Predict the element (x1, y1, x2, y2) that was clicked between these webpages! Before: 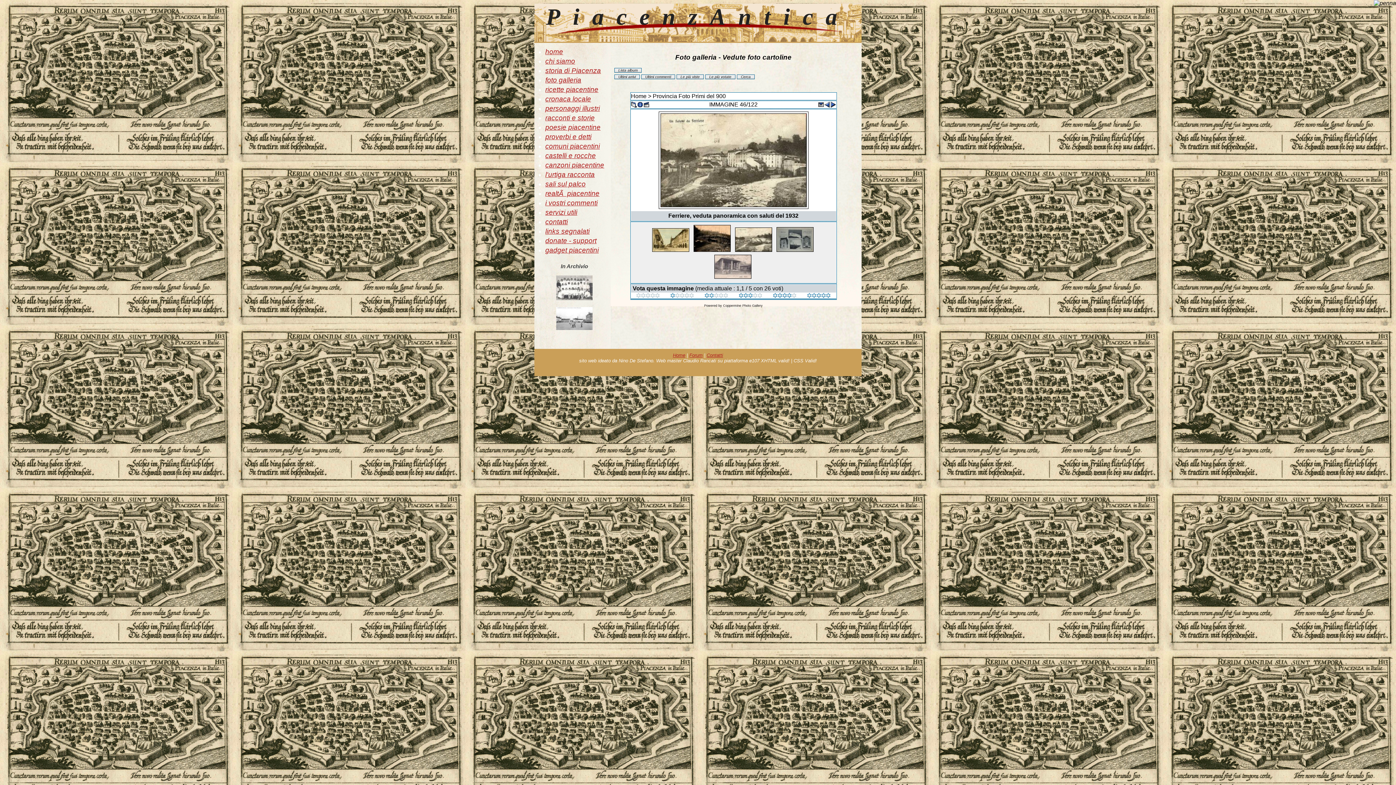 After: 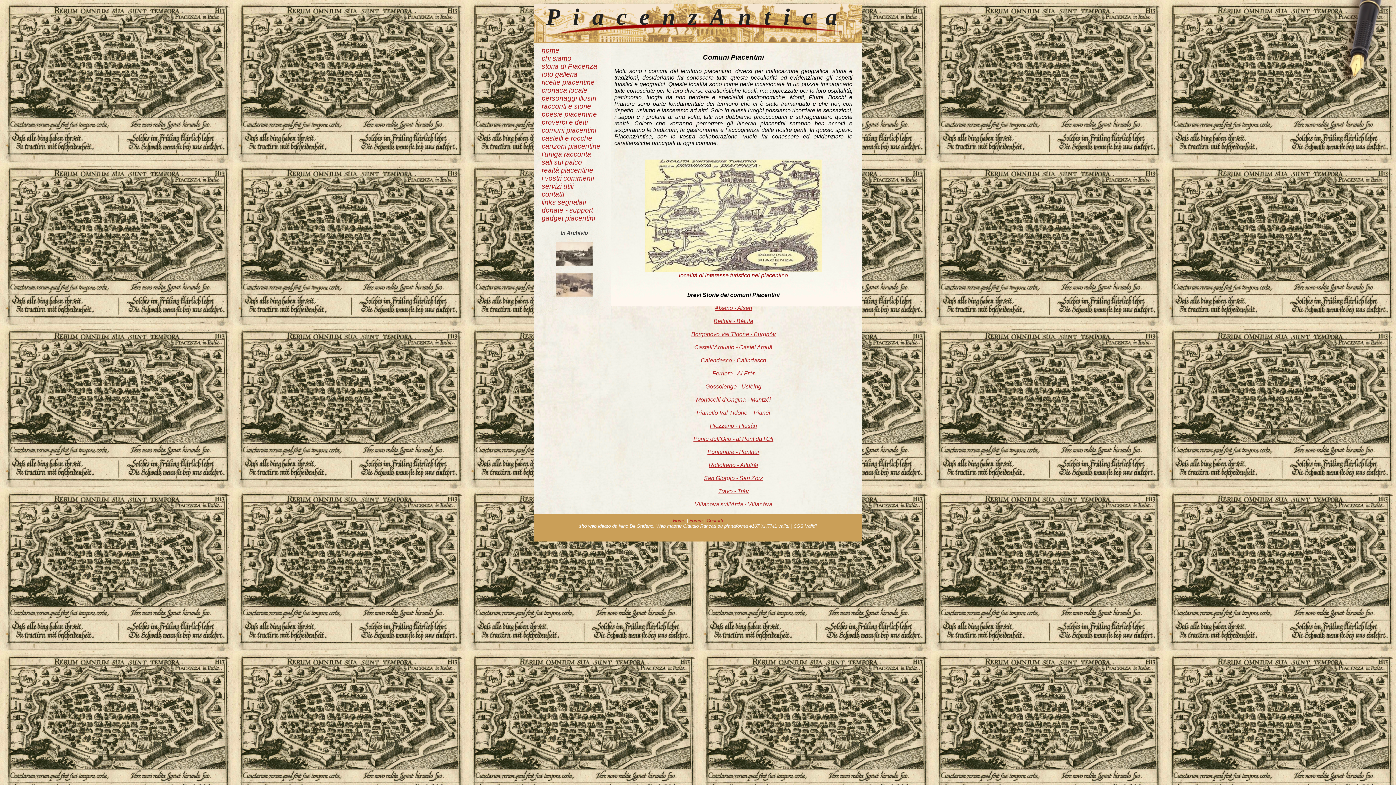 Action: label: comuni piacentini bbox: (545, 142, 600, 150)